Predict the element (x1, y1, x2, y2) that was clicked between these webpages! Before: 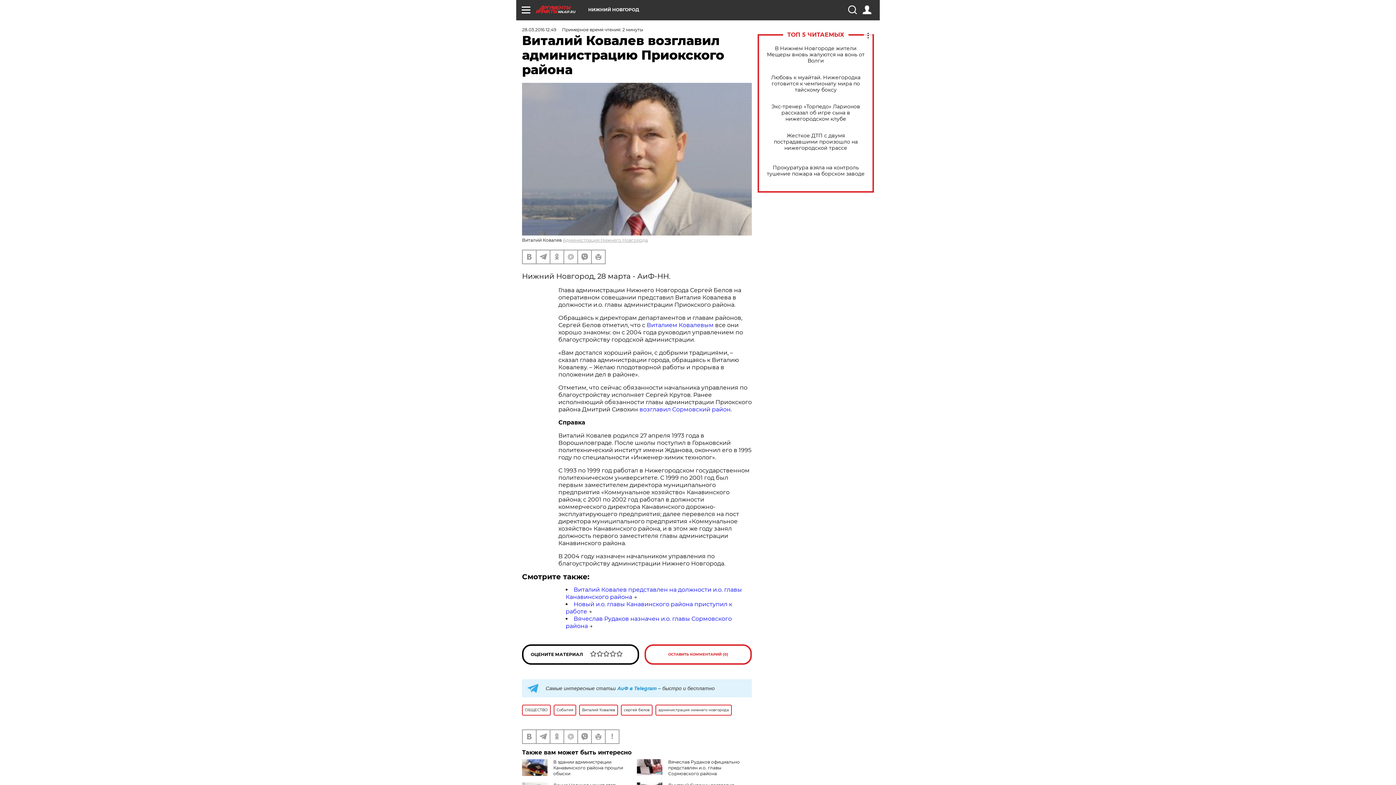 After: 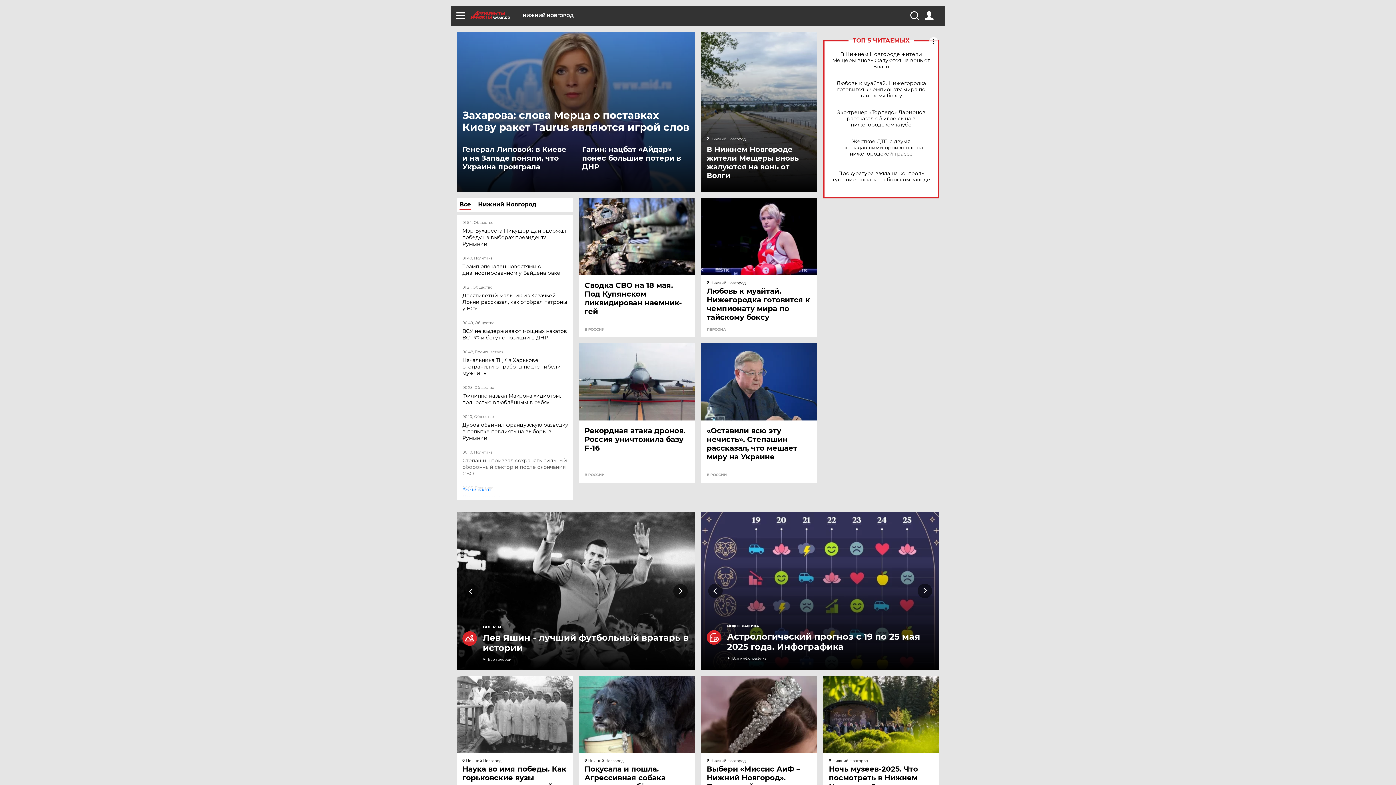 Action: bbox: (536, 5, 588, 13) label: NN.AIF.RU